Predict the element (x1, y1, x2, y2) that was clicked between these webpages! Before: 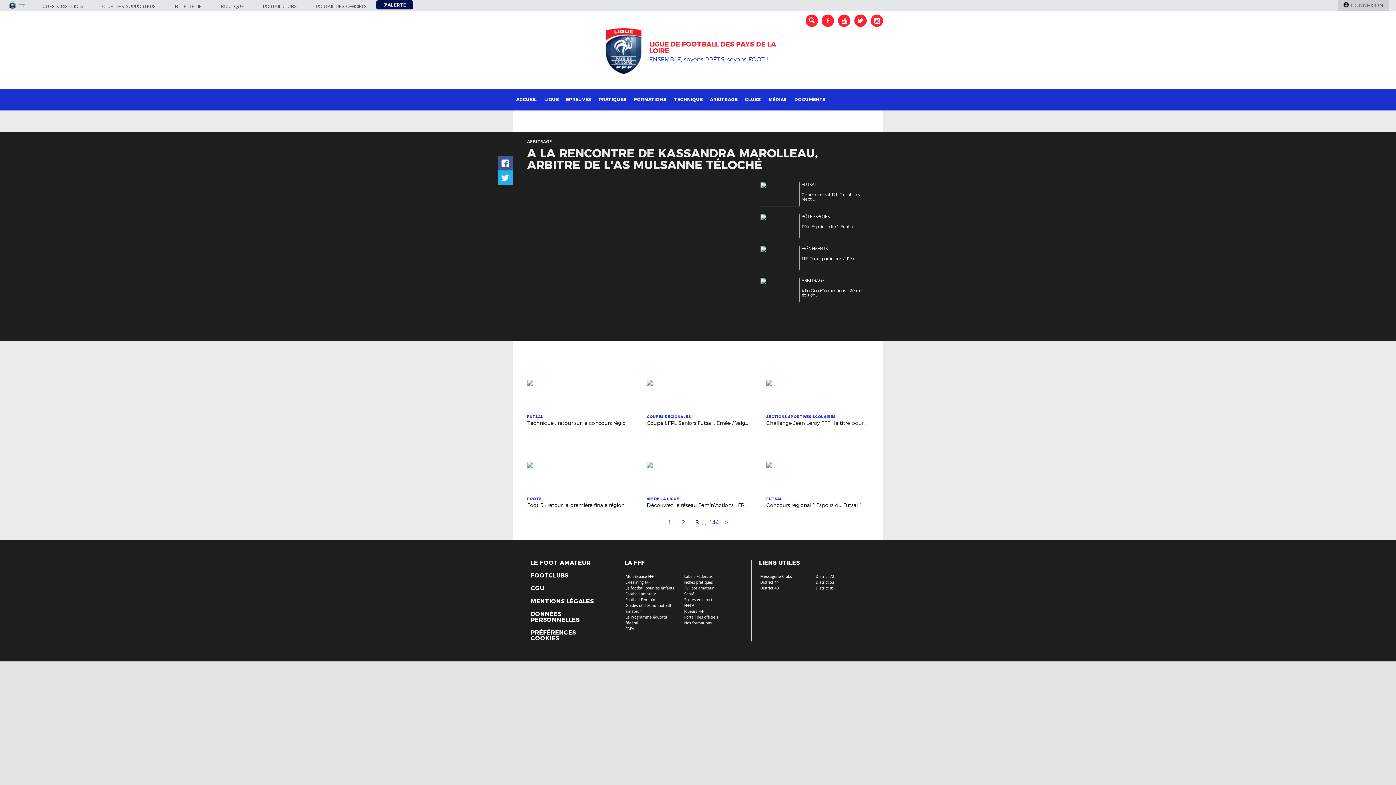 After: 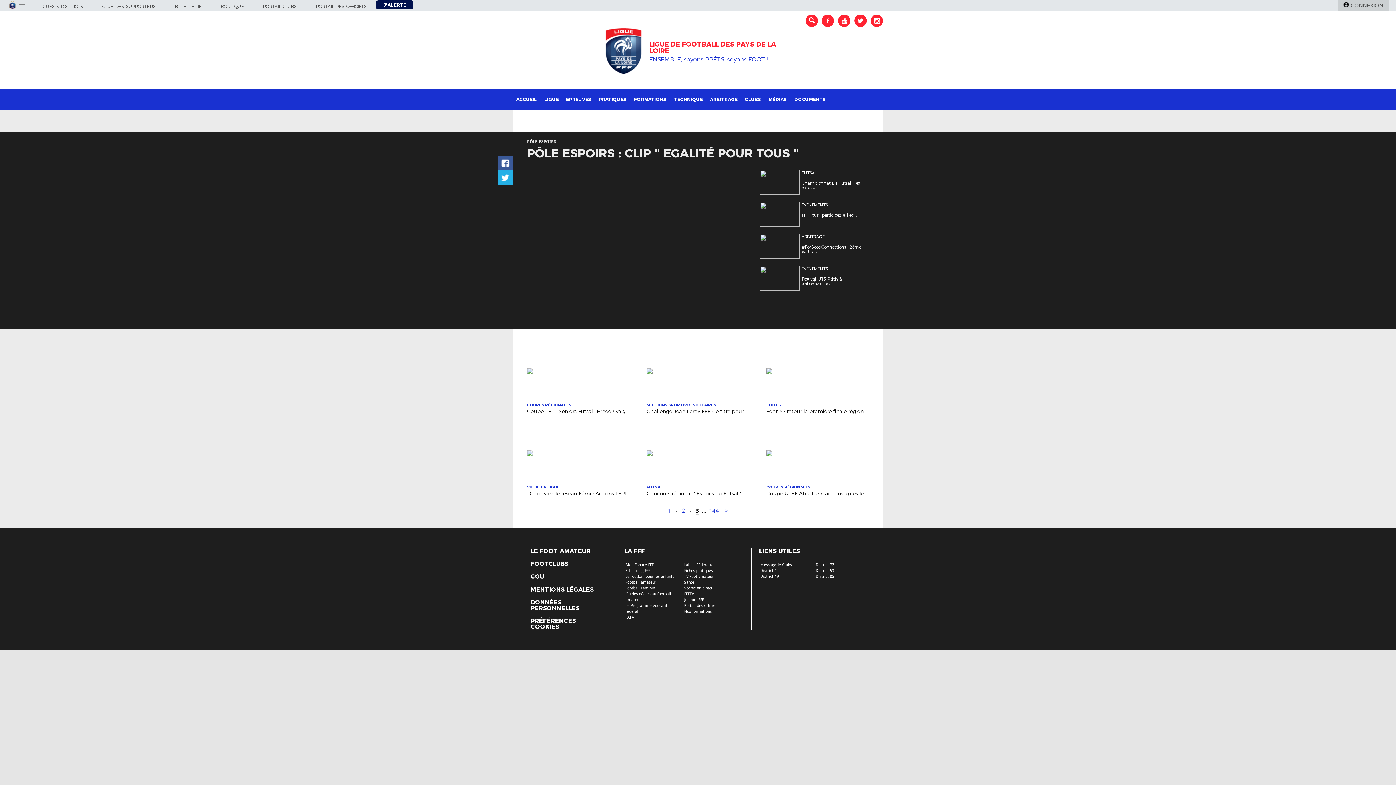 Action: bbox: (760, 213, 864, 220) label:  

PÔLE ESPOIRS

Pôle Espoirs : clip " Egalité...